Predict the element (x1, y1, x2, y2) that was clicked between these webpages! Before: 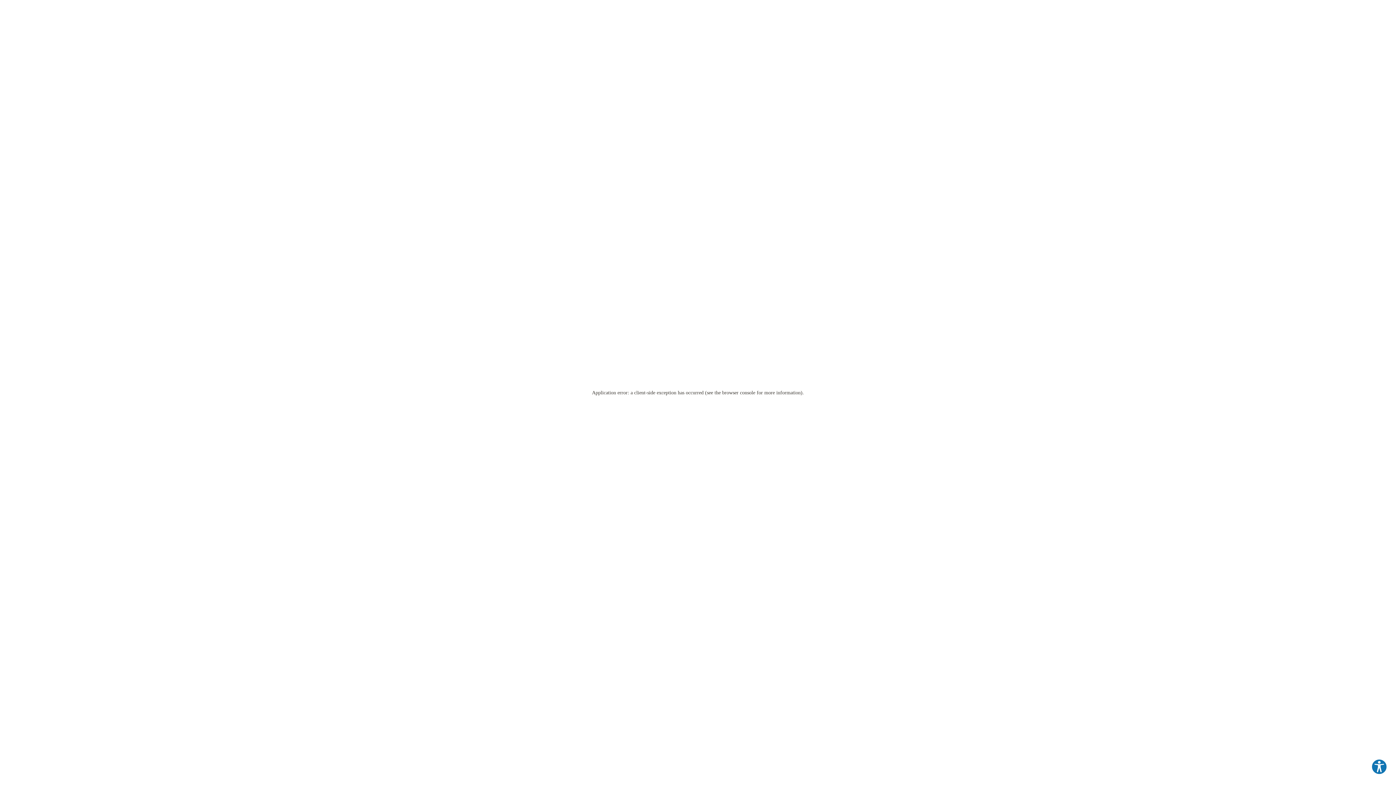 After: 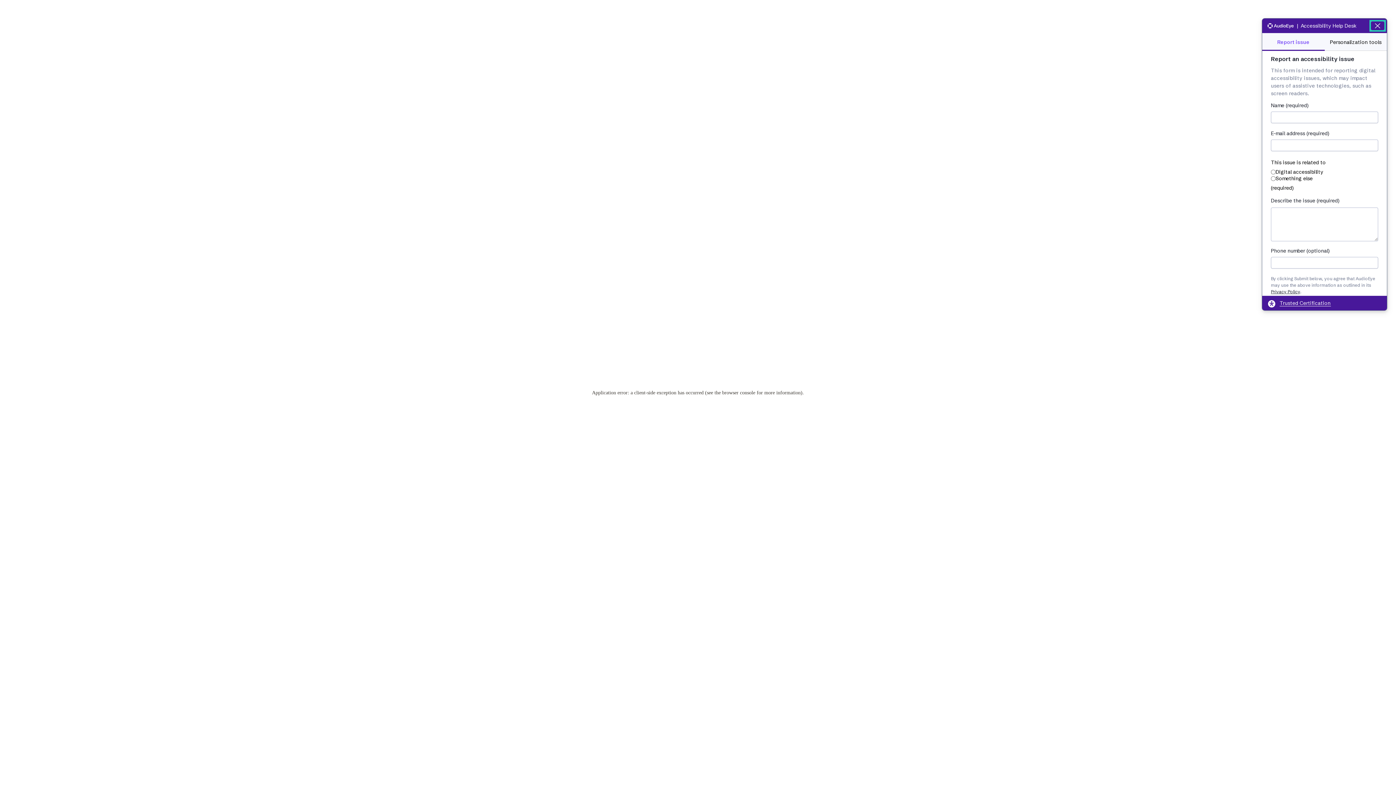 Action: label: Explore your accessibility options bbox: (1371, 759, 1387, 775)